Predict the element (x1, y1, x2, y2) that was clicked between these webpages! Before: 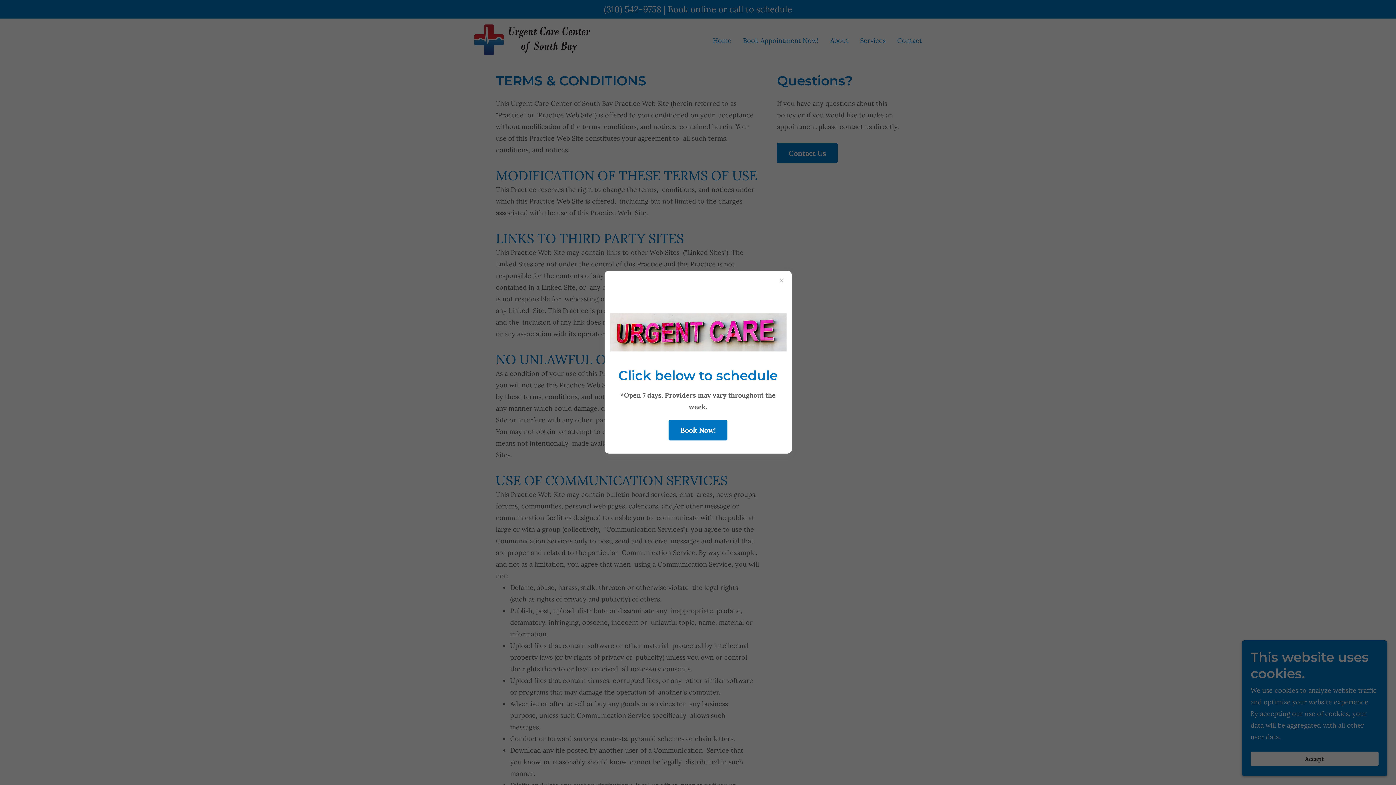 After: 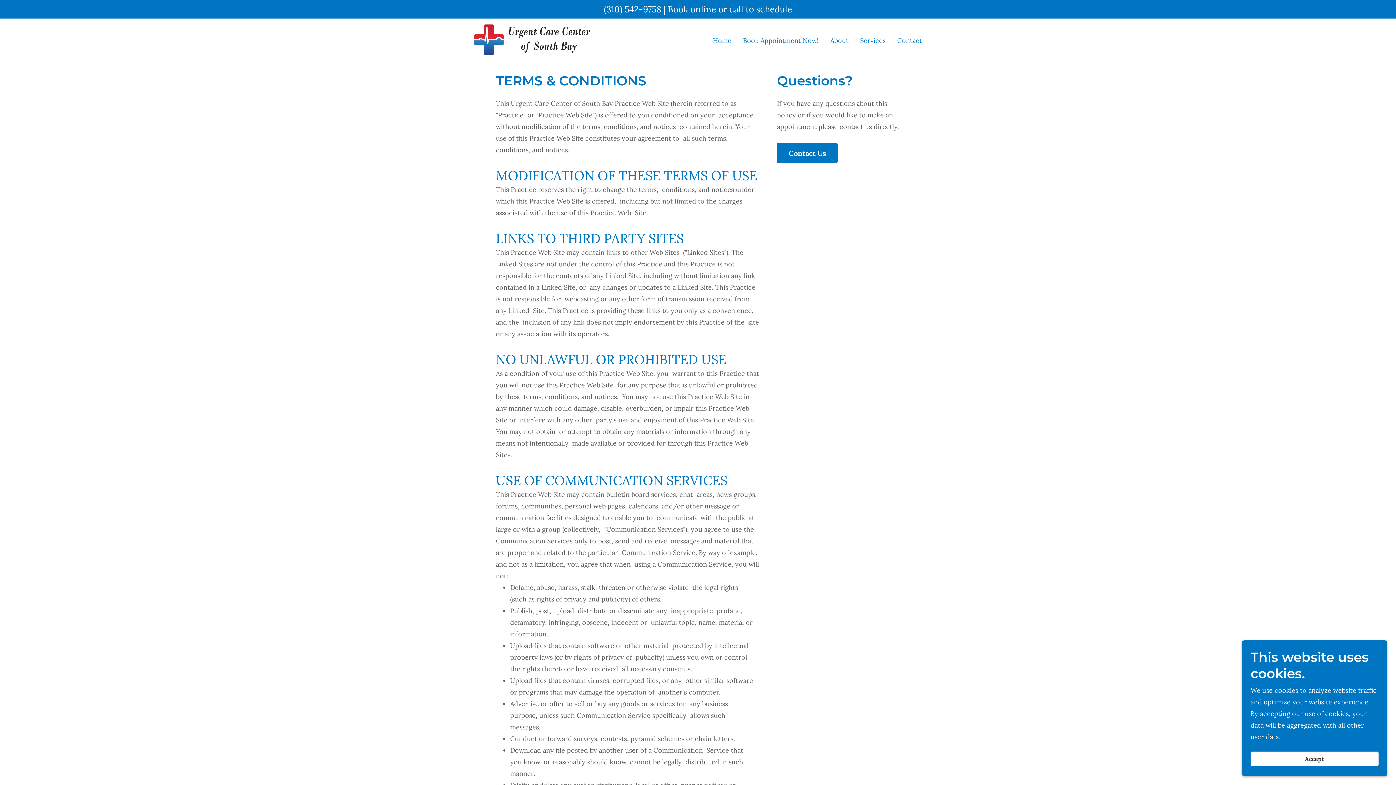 Action: label: Book Now! bbox: (668, 420, 727, 440)